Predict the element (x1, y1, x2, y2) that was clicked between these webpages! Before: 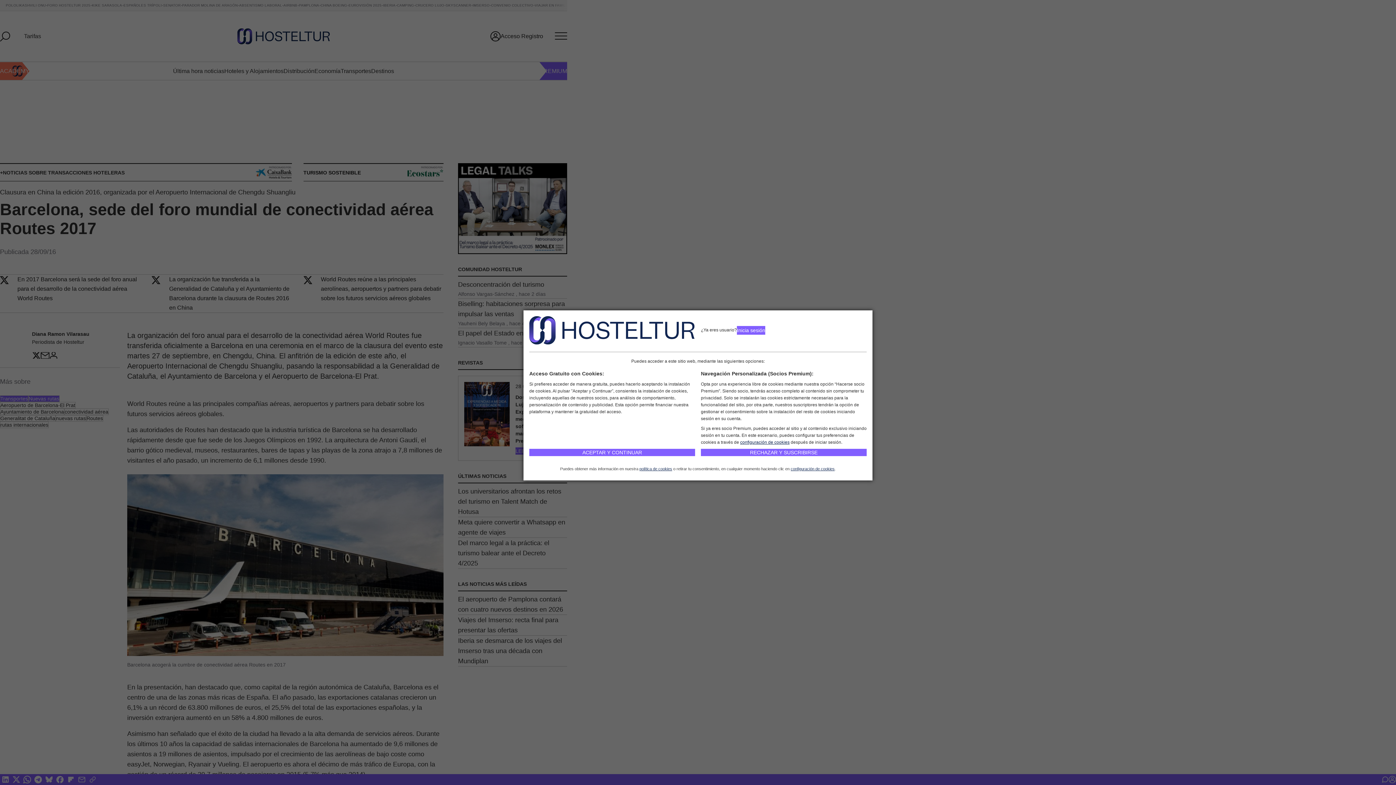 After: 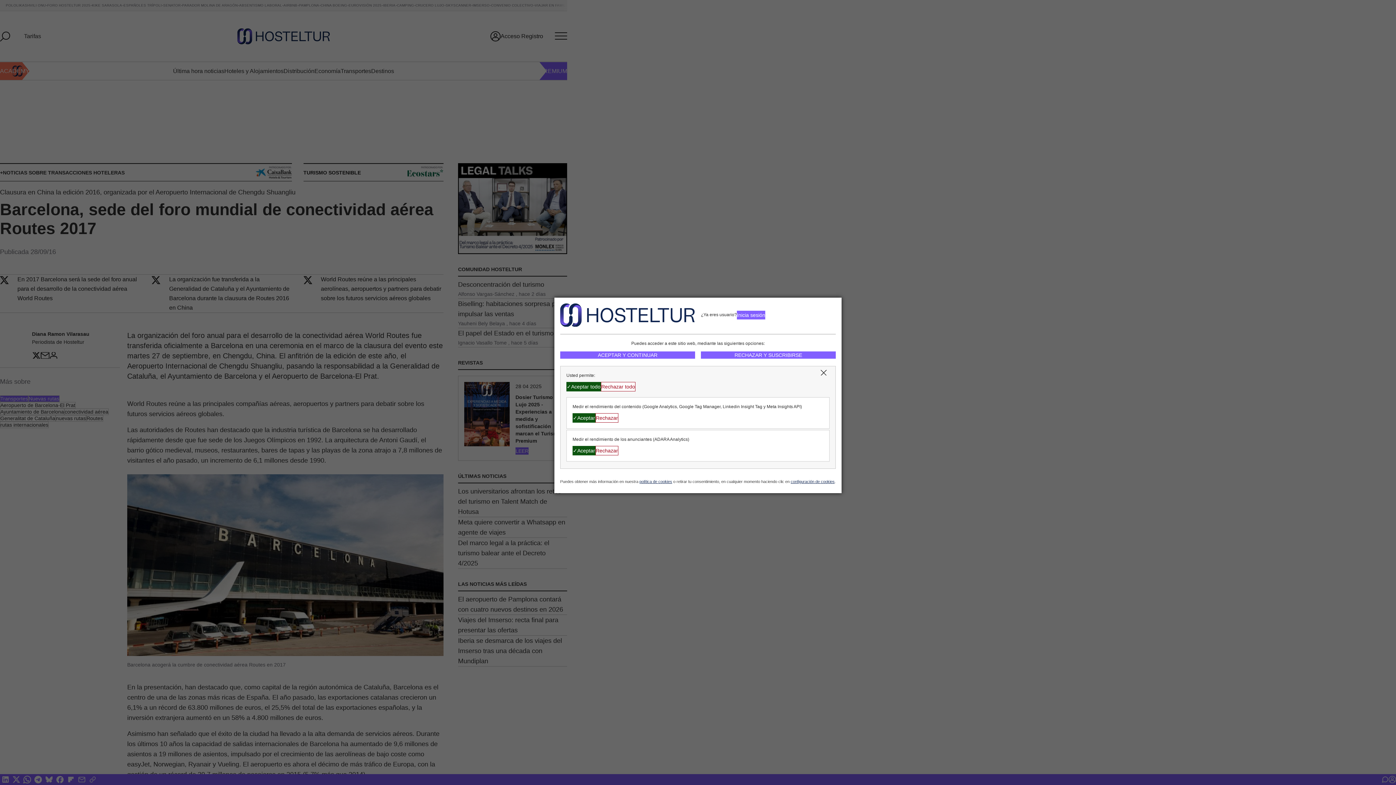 Action: label: configuración de cookies bbox: (740, 440, 789, 445)